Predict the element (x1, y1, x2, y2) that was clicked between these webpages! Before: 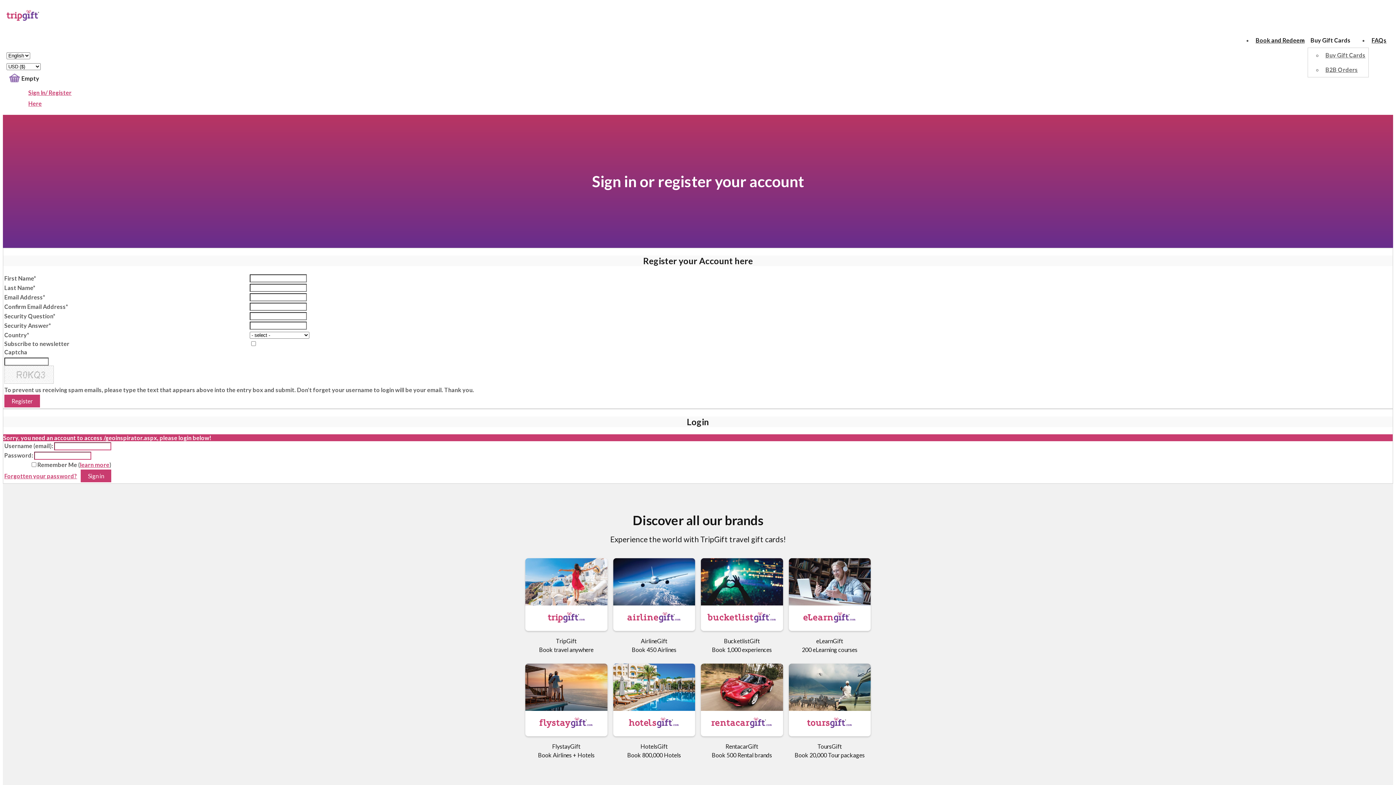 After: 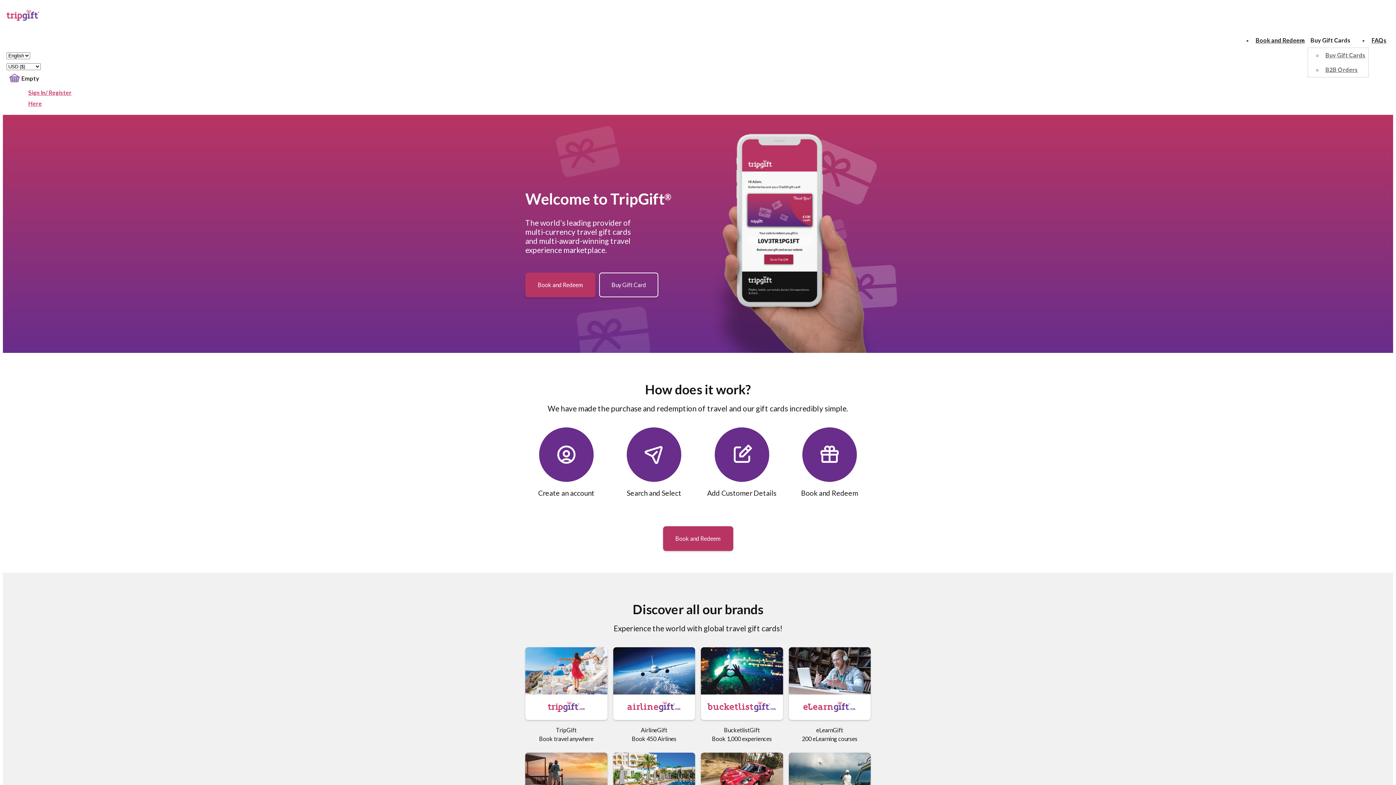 Action: bbox: (525, 599, 607, 606)